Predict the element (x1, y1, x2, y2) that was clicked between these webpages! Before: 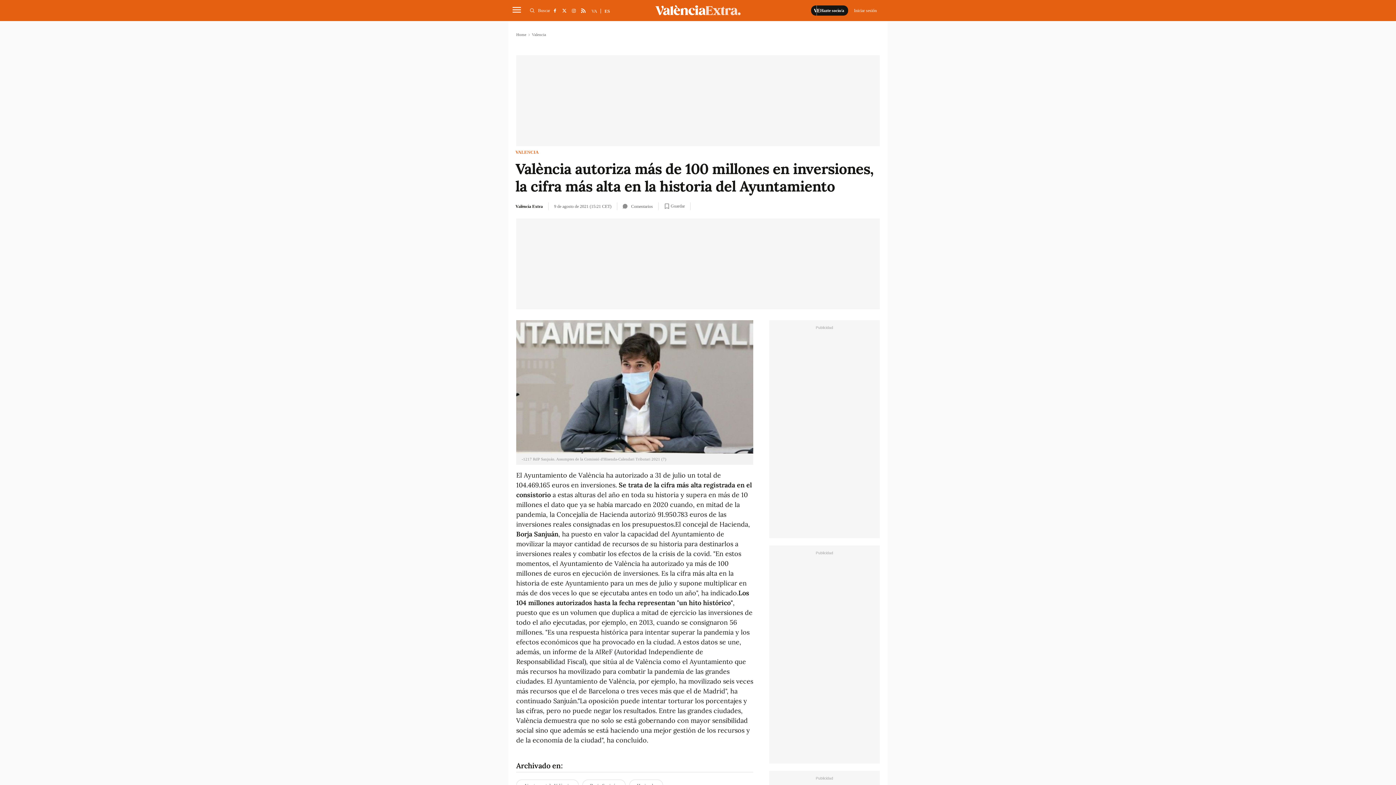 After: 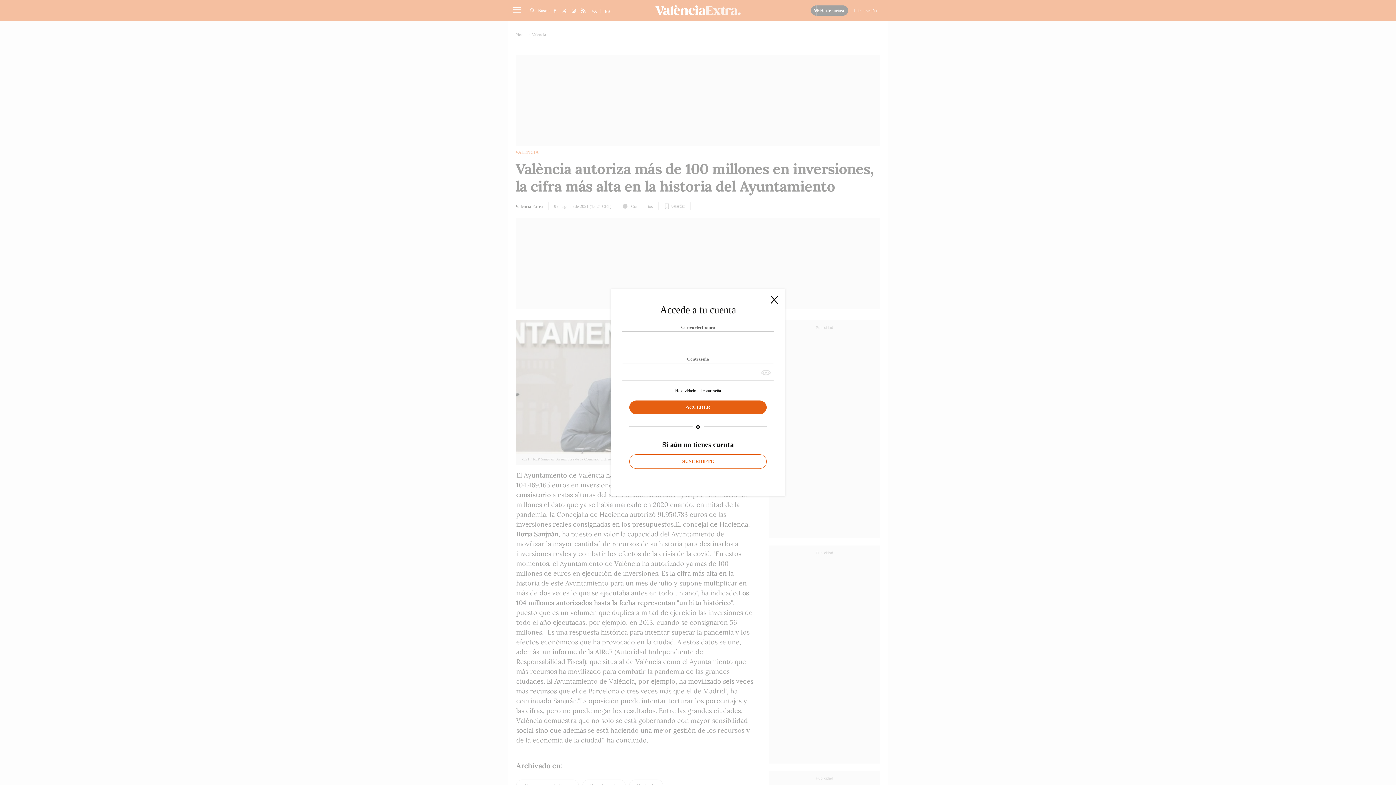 Action: bbox: (848, 5, 882, 15) label: Iniciar sesión